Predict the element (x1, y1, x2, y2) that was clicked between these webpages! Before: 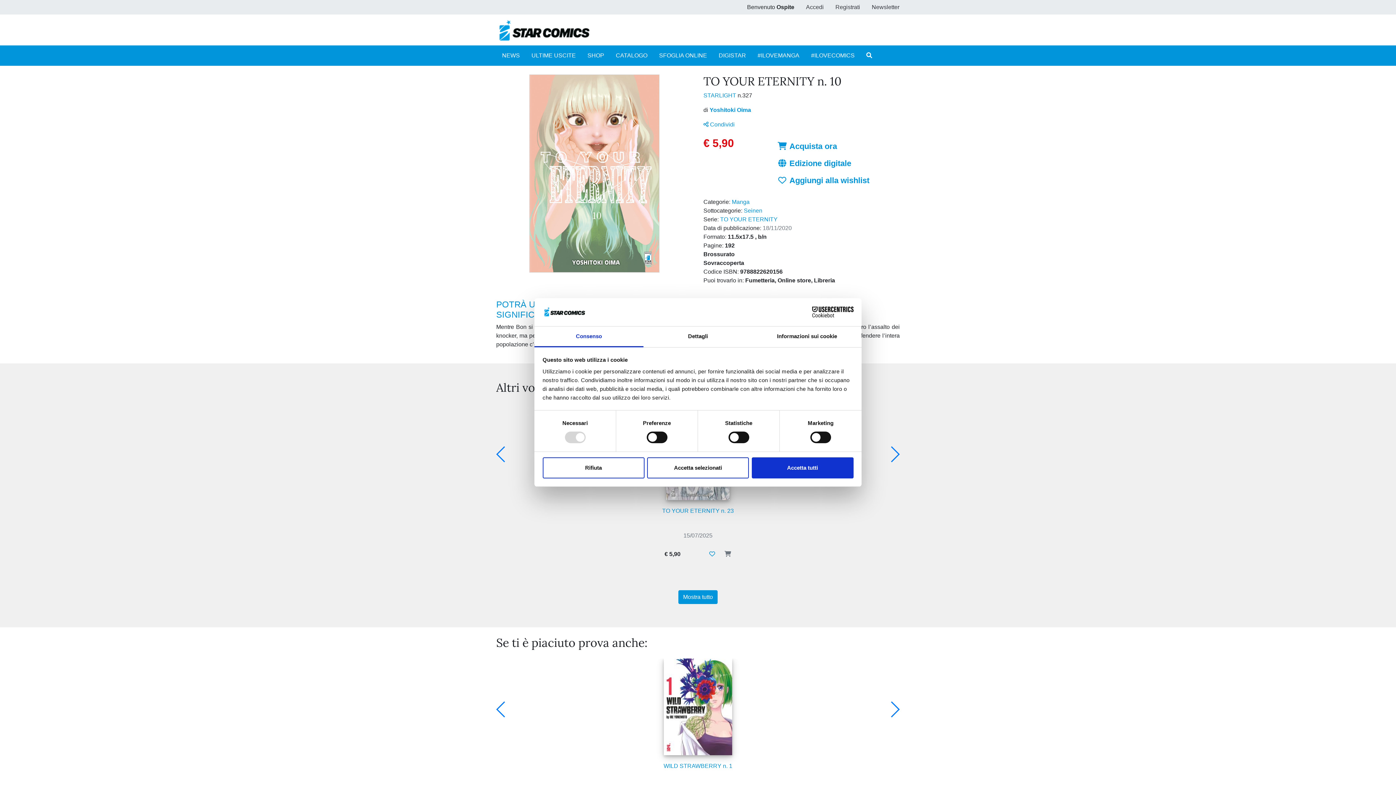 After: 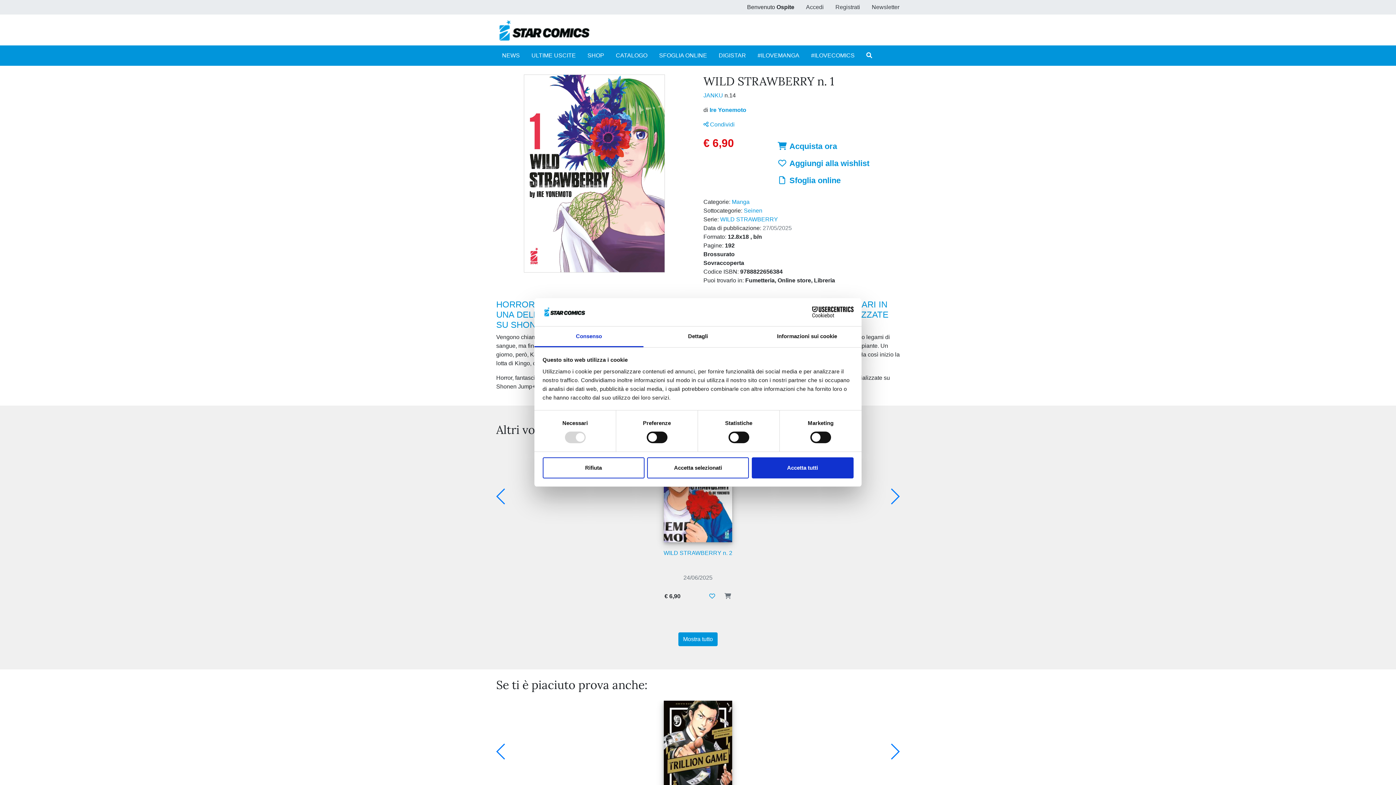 Action: bbox: (499, 755, 897, 802) label: WILD STRAWBERRY n. 1

27/05/2025